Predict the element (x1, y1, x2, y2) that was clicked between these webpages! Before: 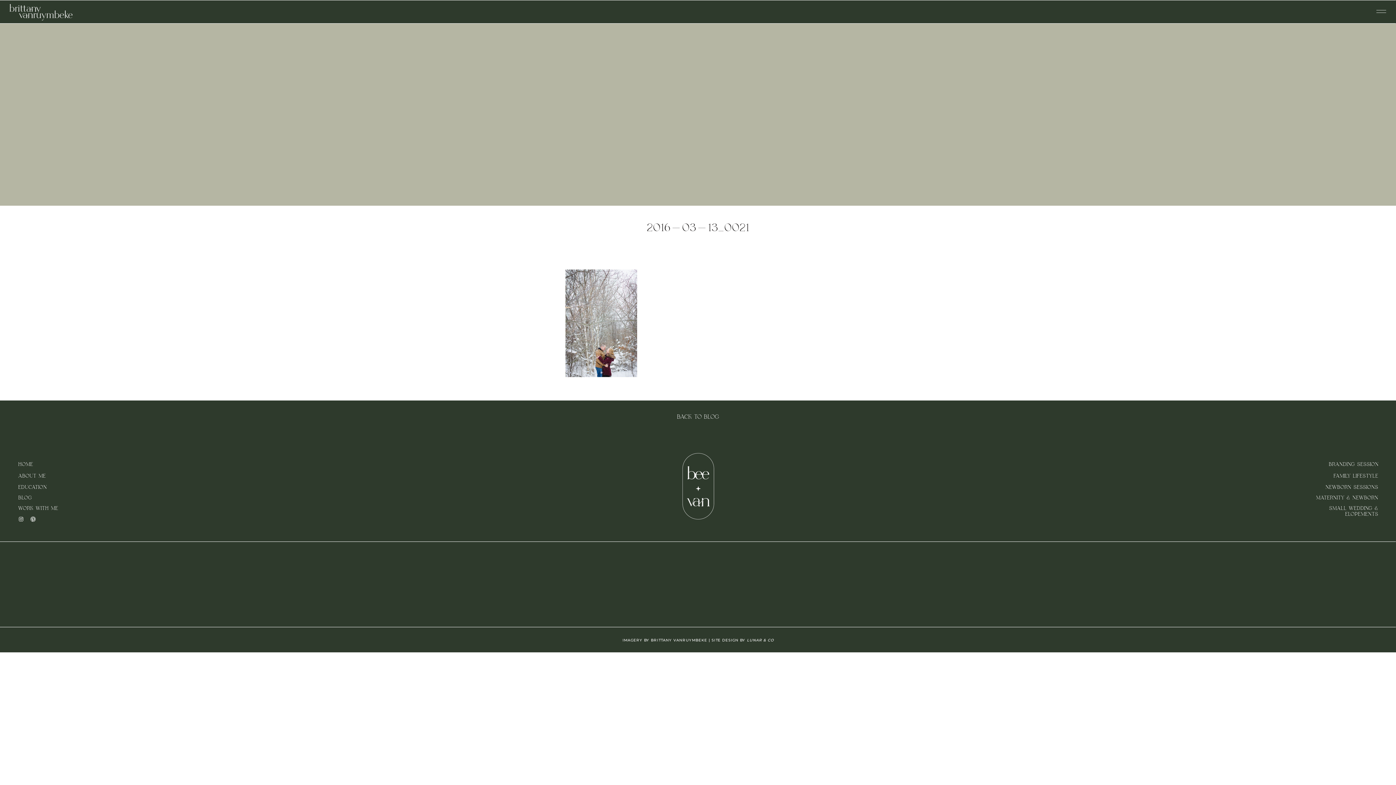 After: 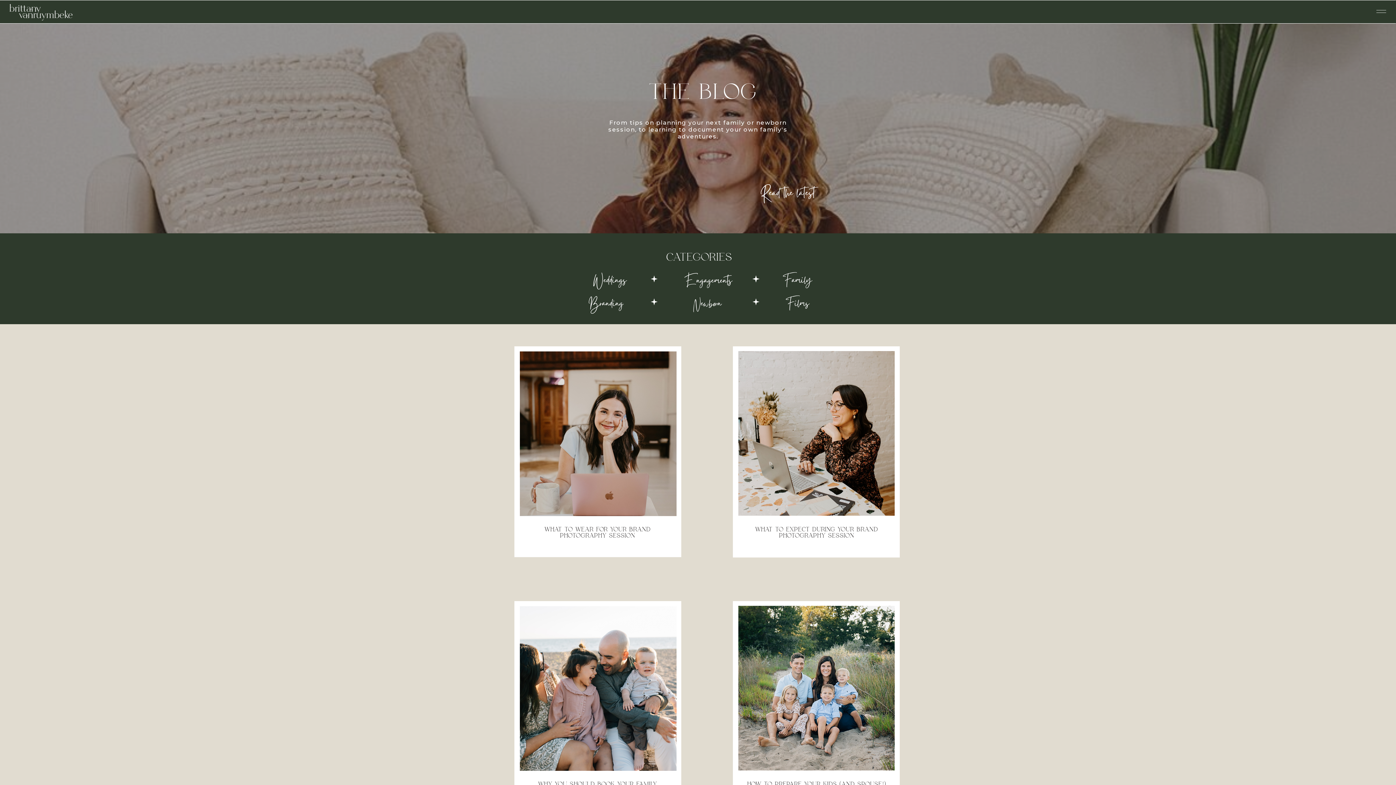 Action: label: BLOG bbox: (18, 495, 54, 500)